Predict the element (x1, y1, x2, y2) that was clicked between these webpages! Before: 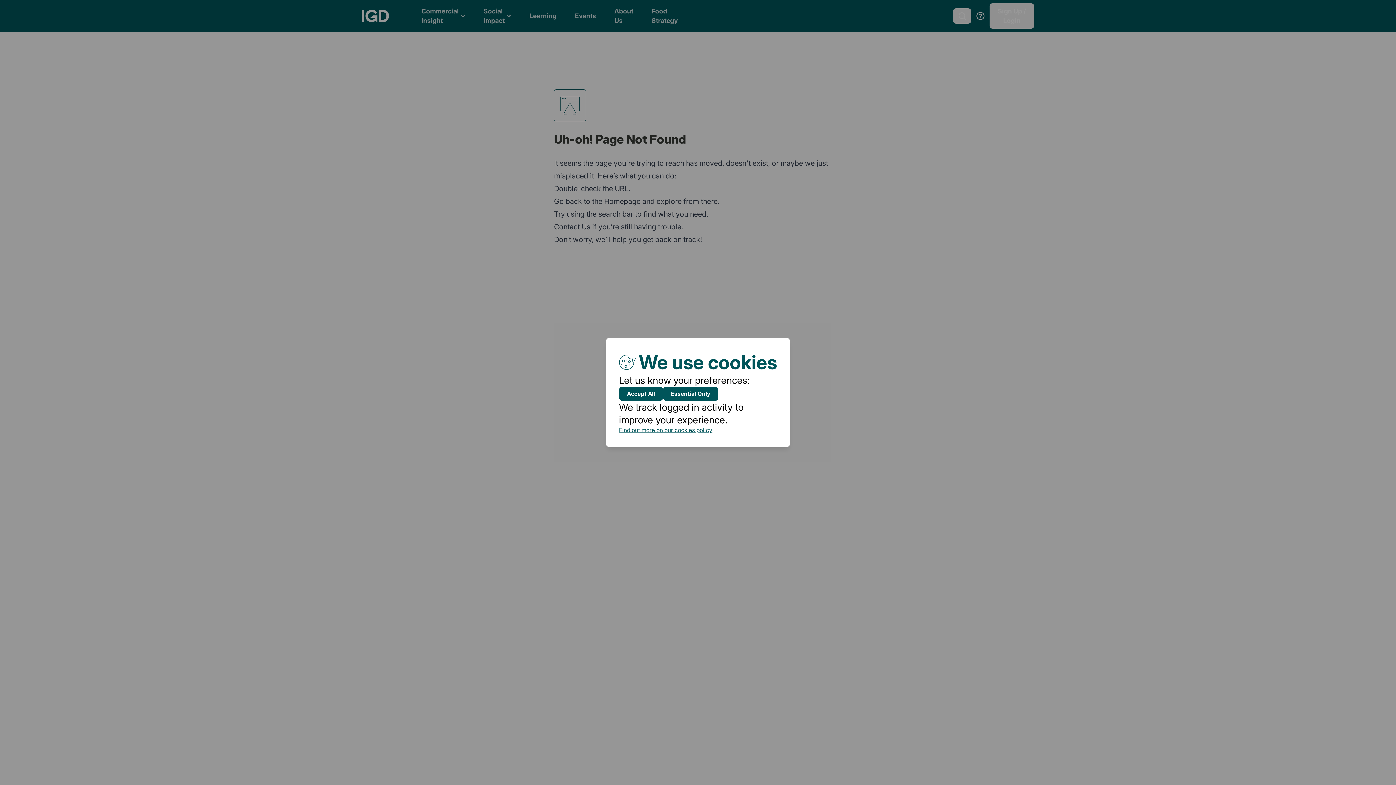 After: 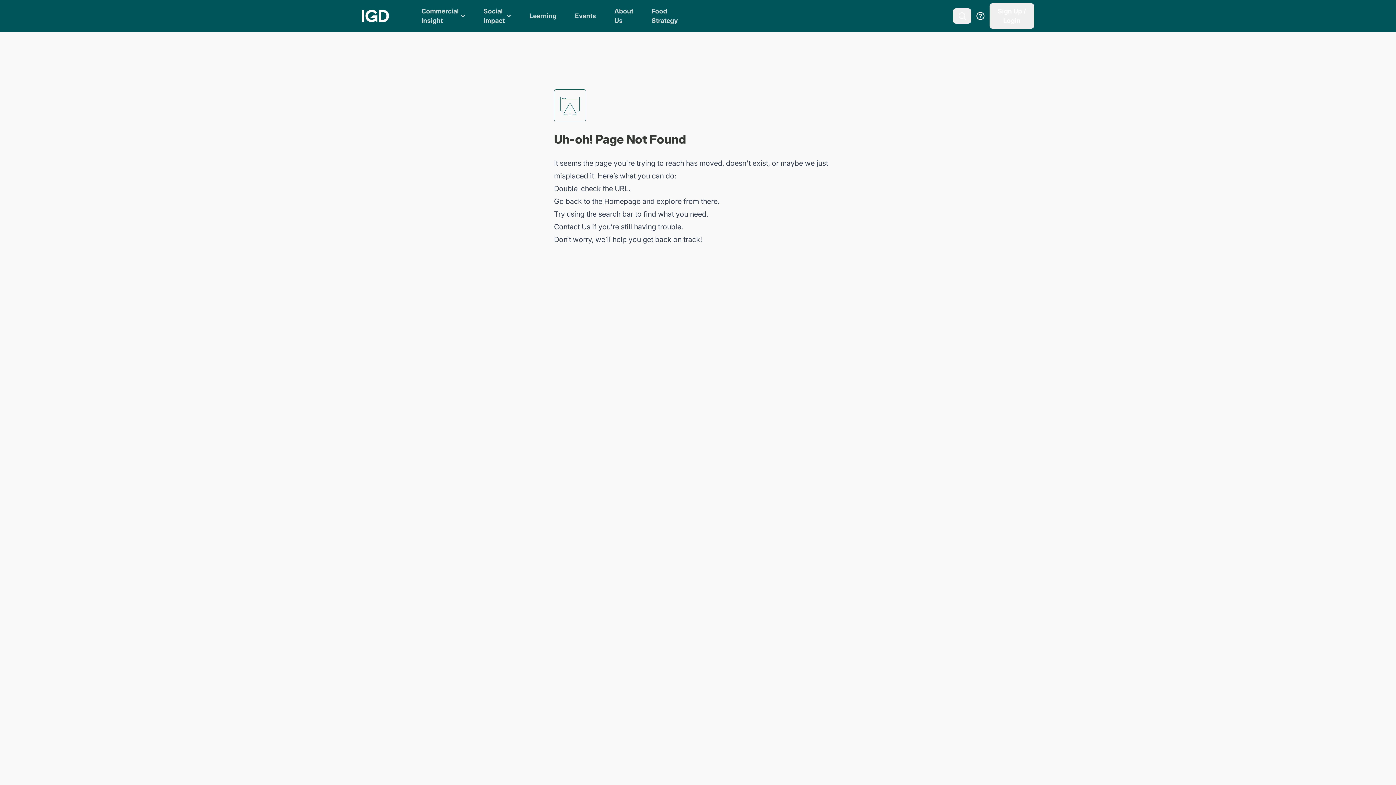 Action: label: Accept All bbox: (619, 386, 663, 401)